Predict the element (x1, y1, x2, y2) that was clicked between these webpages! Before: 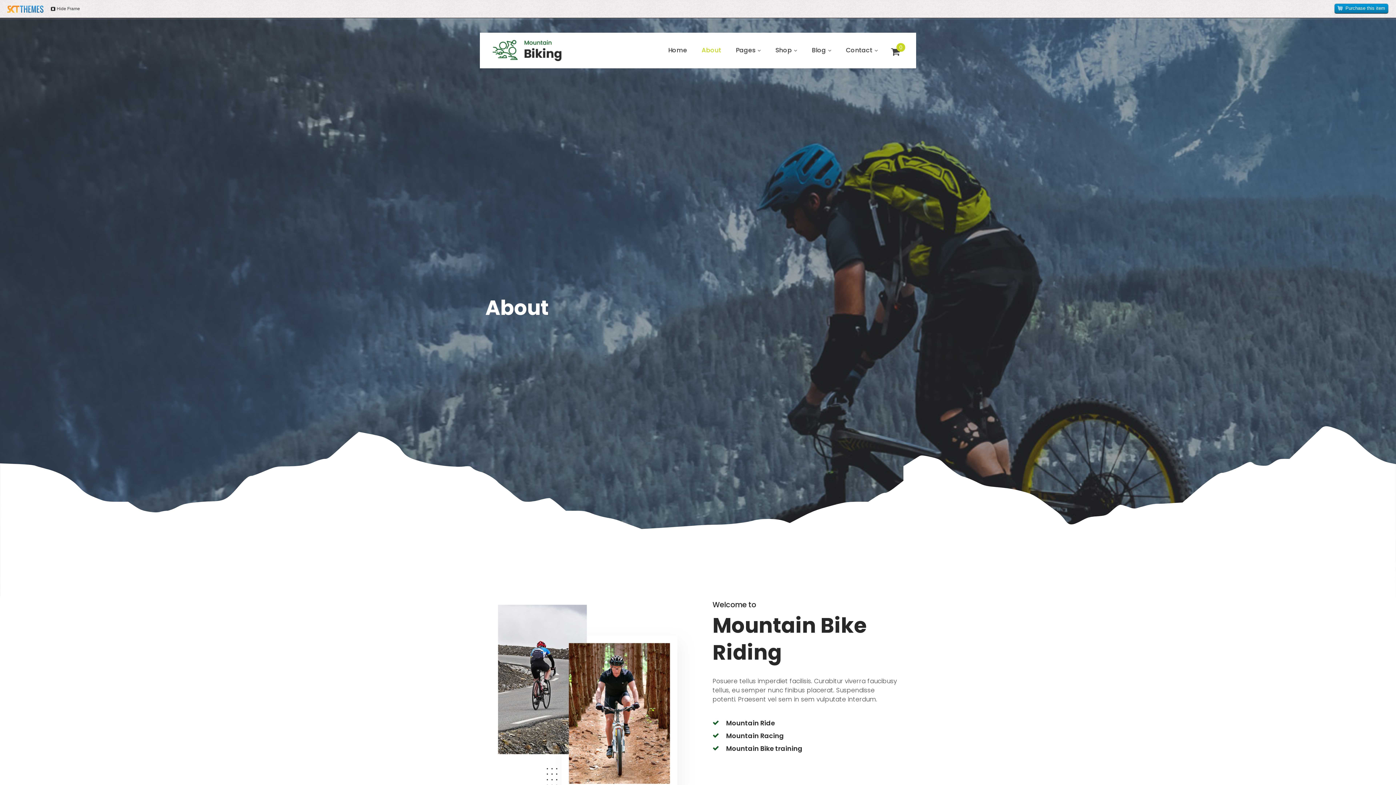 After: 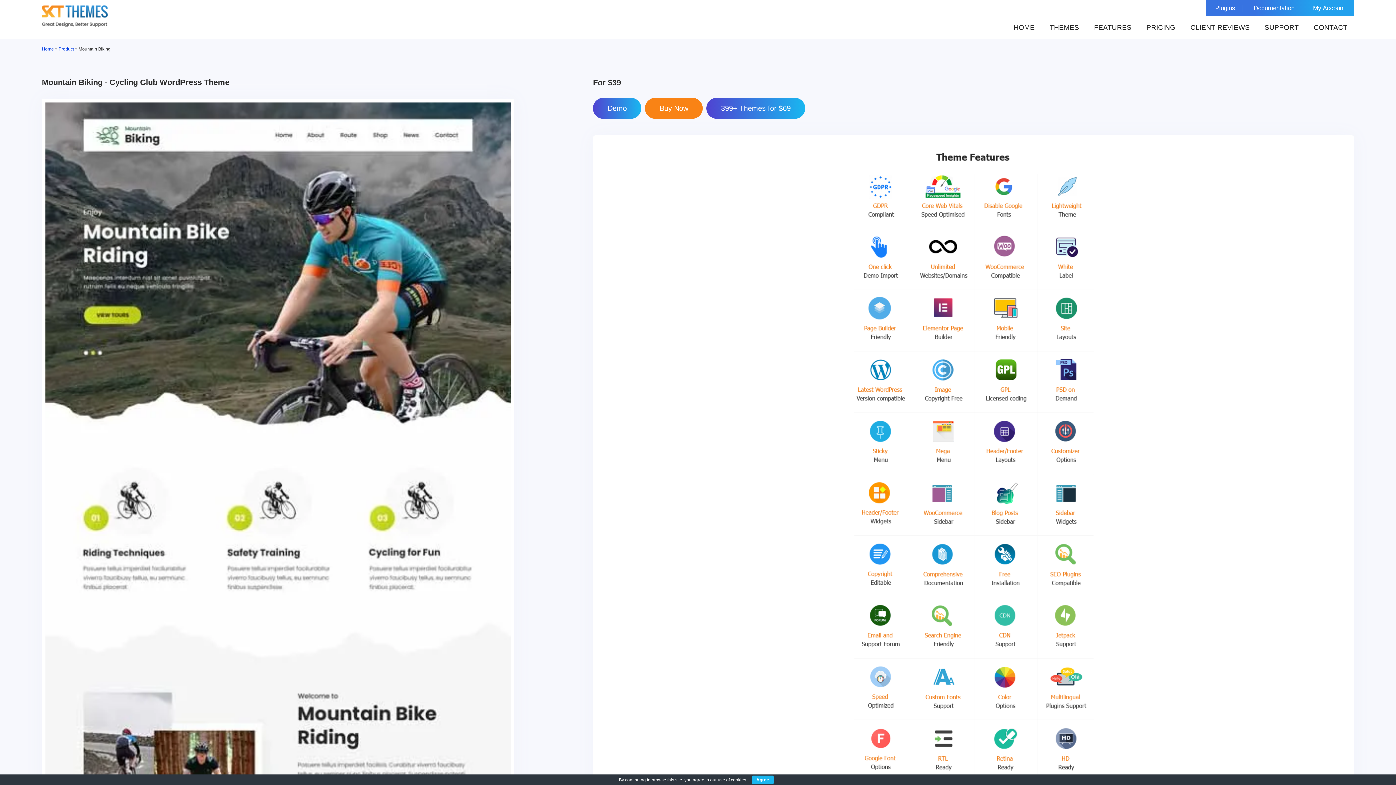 Action: bbox: (1334, 3, 1389, 13) label: Purchase this item